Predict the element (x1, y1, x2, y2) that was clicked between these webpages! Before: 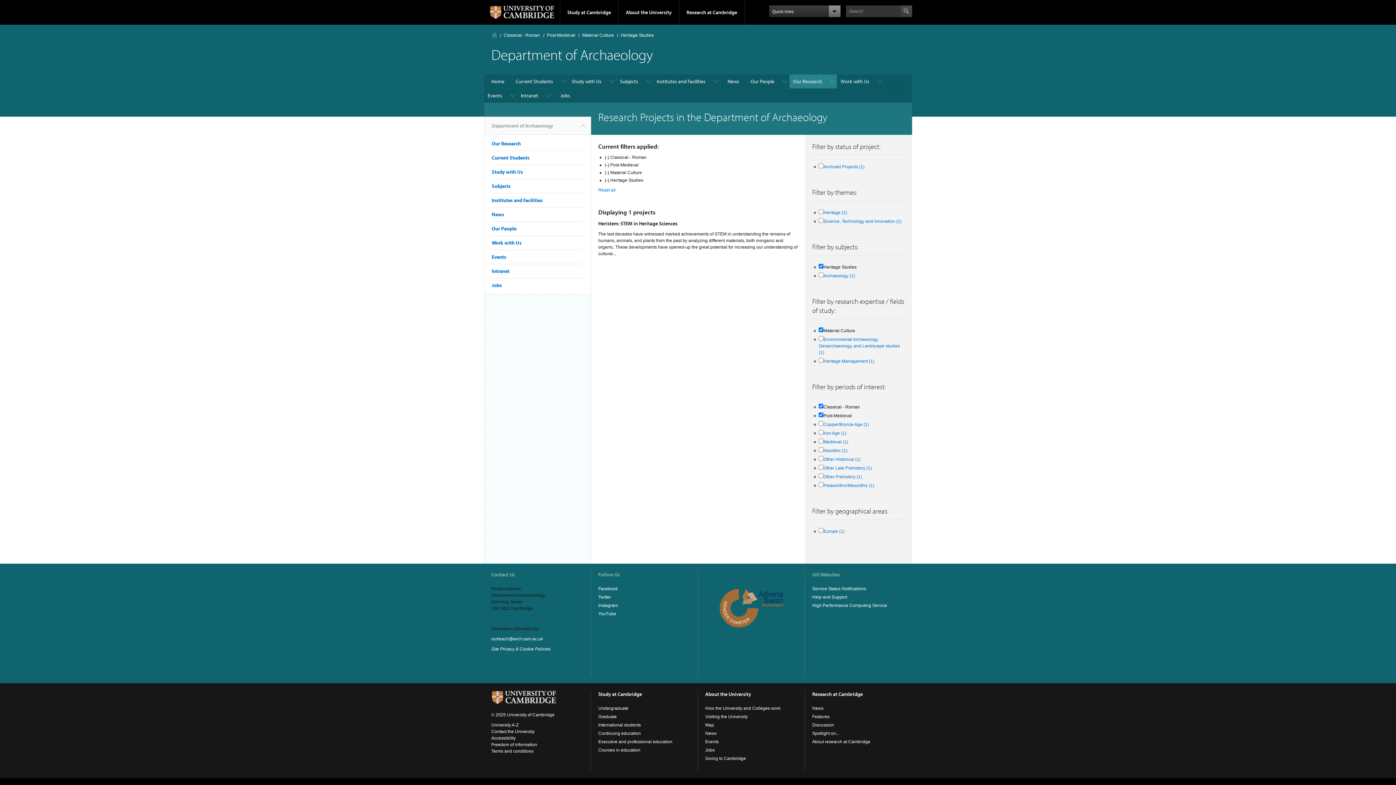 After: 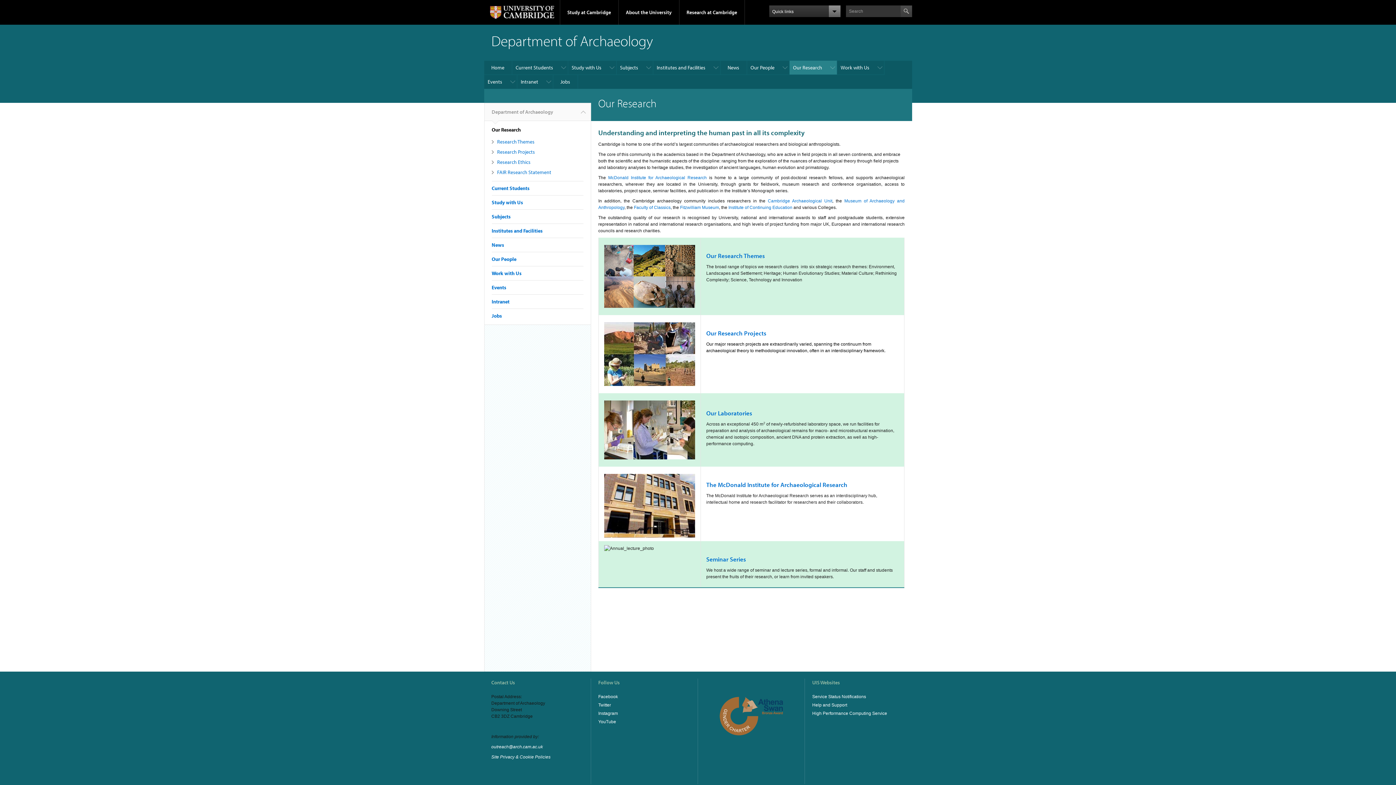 Action: bbox: (491, 140, 520, 146) label: Our Research